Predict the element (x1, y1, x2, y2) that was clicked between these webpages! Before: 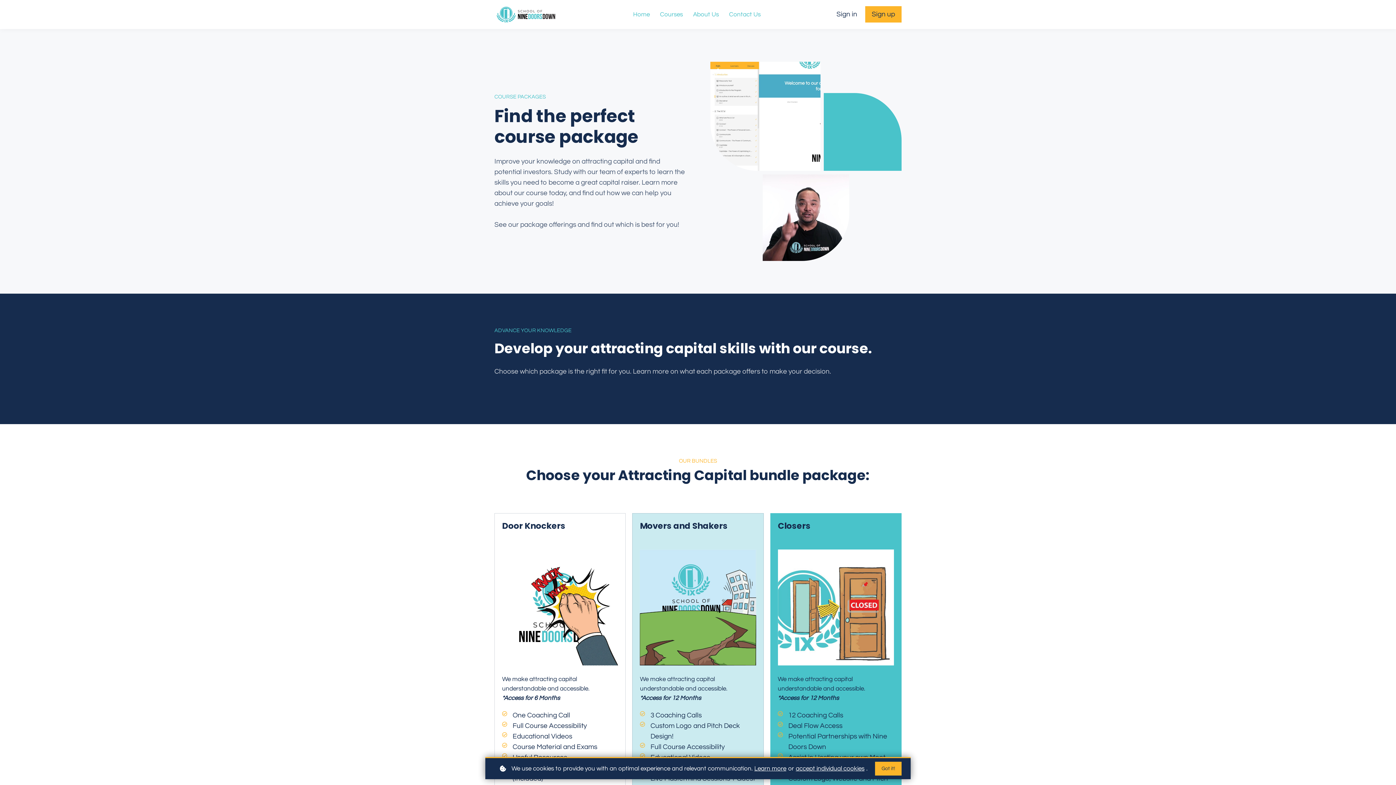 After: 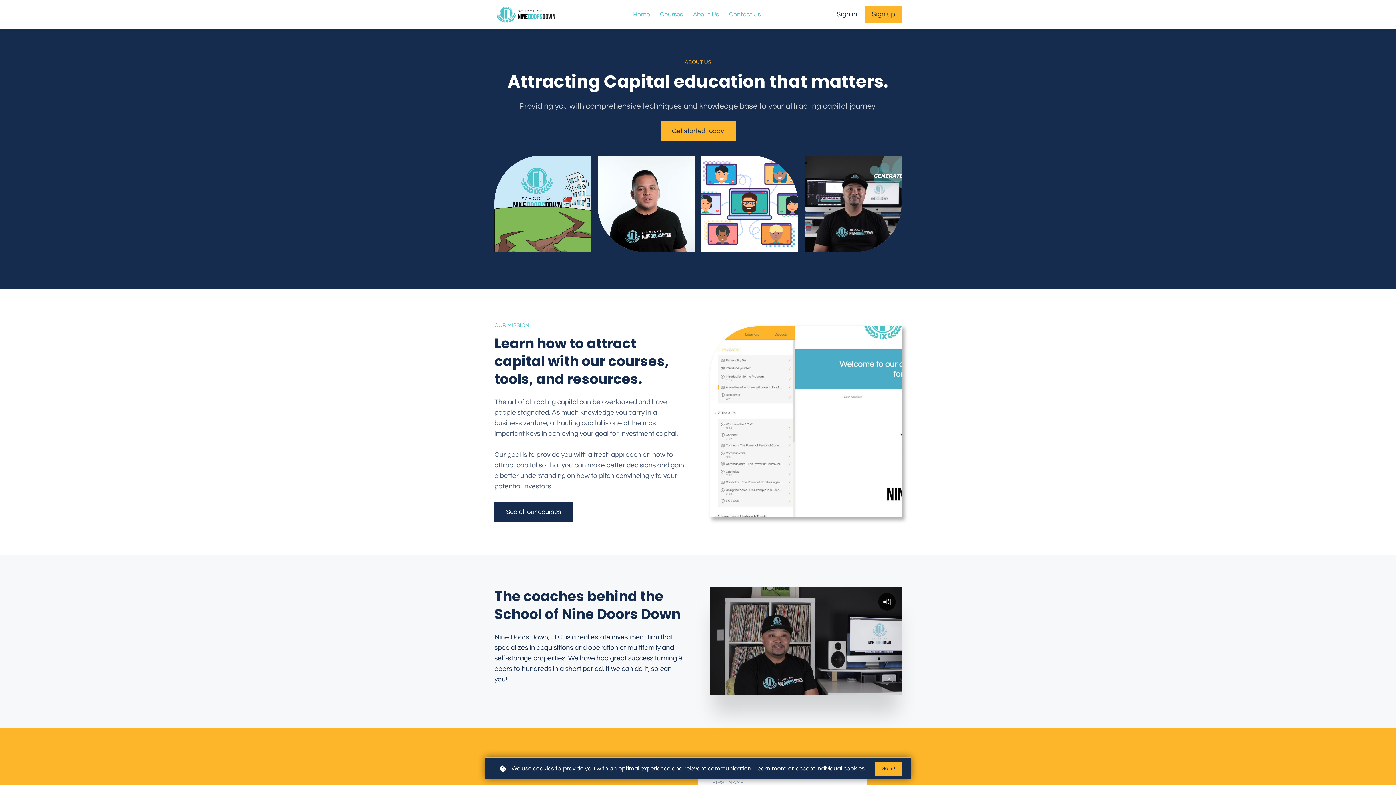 Action: label: About Us bbox: (693, 9, 719, 19)